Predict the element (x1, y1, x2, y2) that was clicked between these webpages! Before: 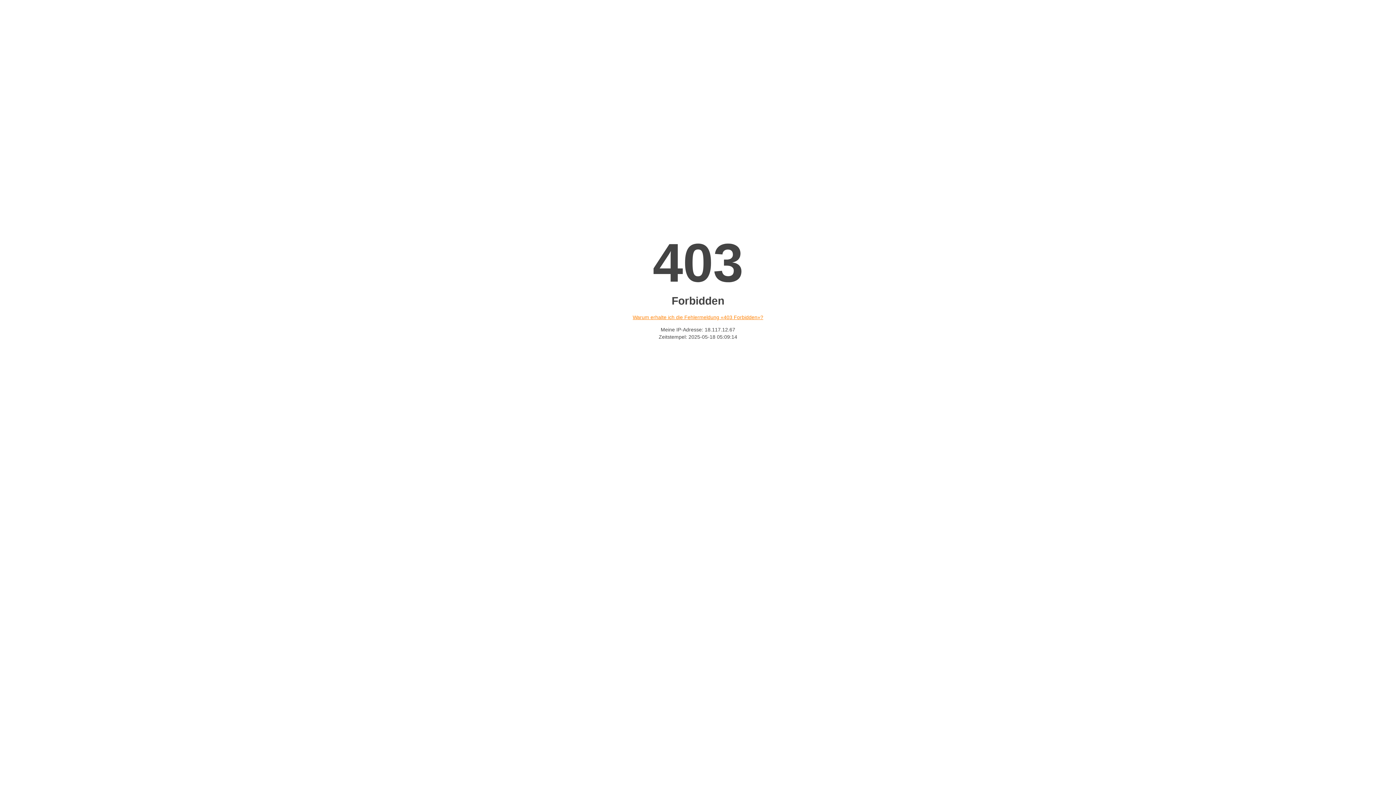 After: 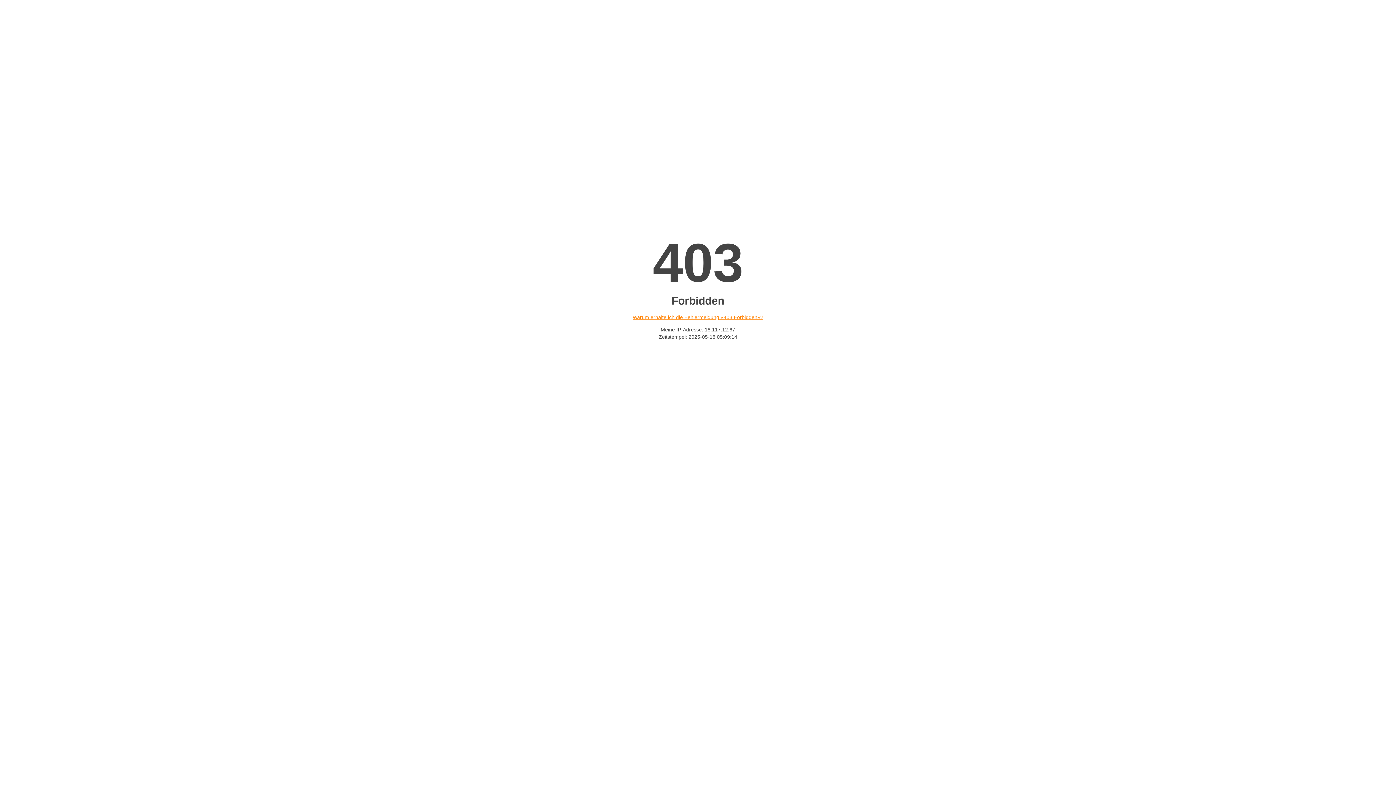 Action: bbox: (632, 314, 763, 320) label: Warum erhalte ich die Fehlermeldung «403 Forbidden»?